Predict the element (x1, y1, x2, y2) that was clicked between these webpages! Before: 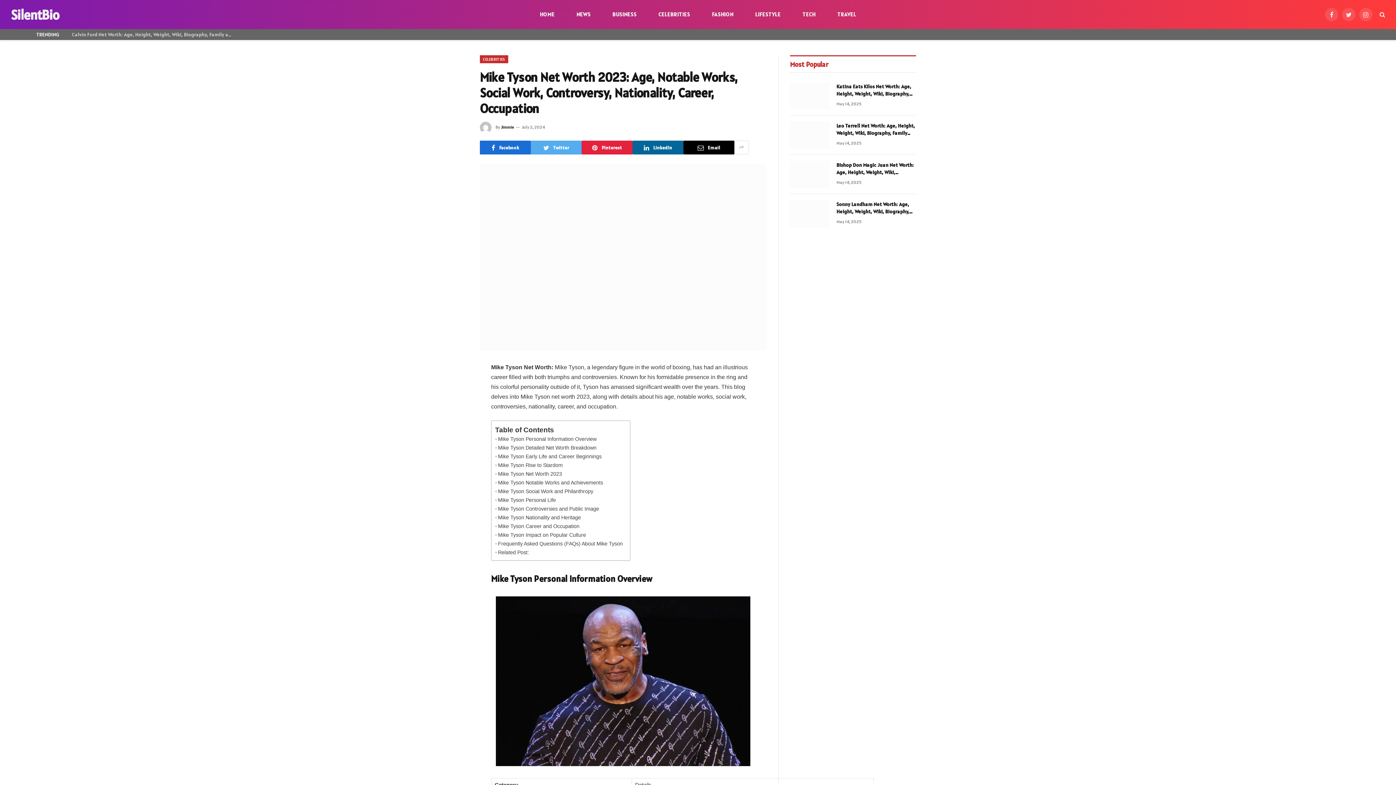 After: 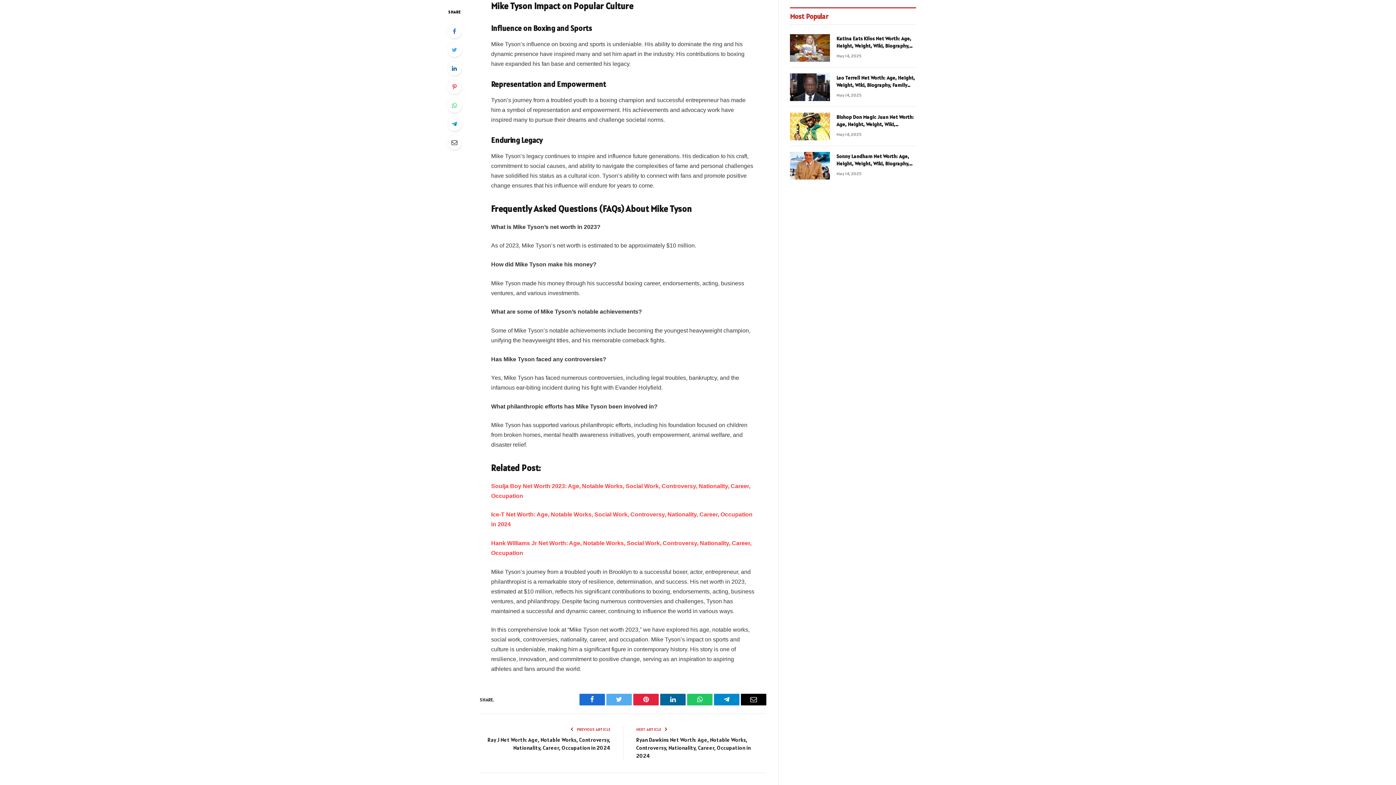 Action: bbox: (495, 531, 586, 539) label: Mike Tyson Impact on Popular Culture